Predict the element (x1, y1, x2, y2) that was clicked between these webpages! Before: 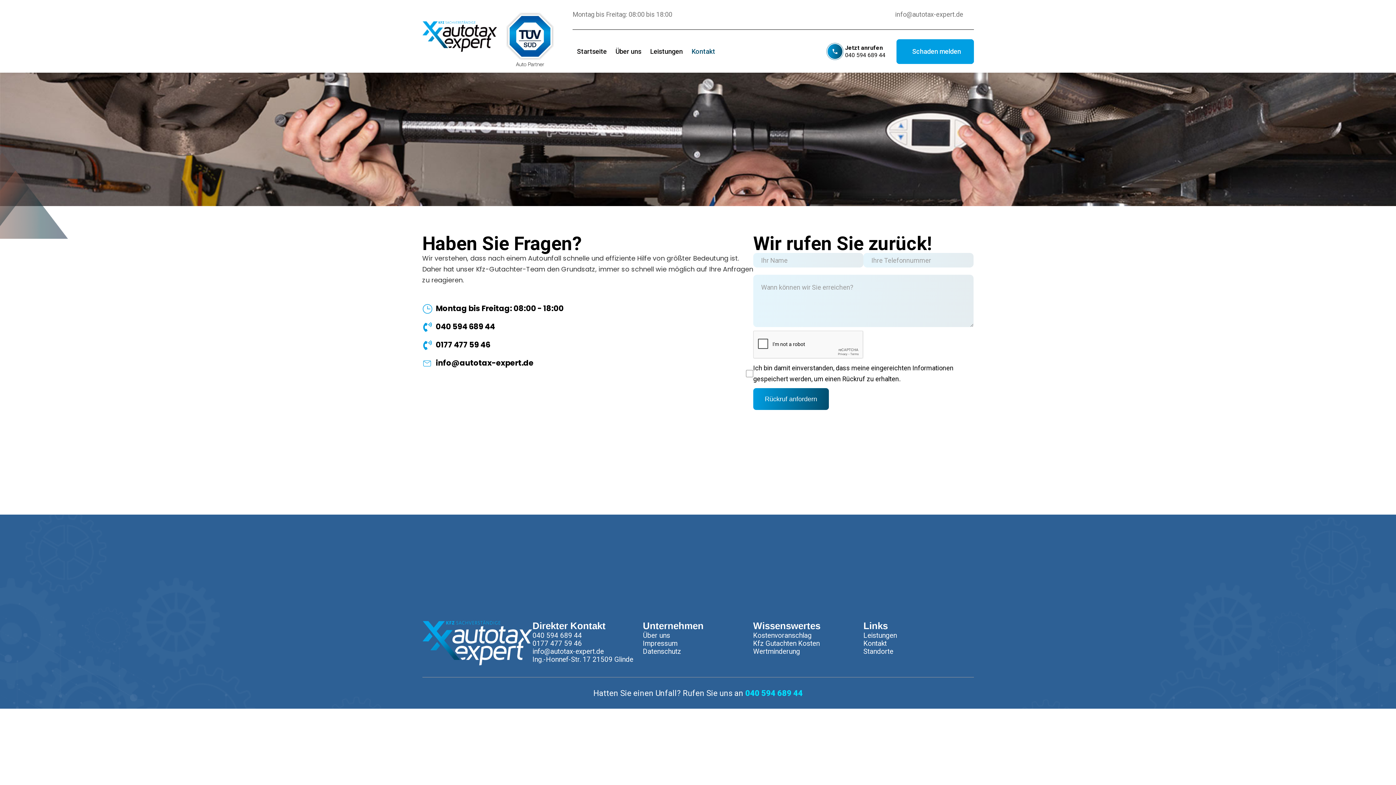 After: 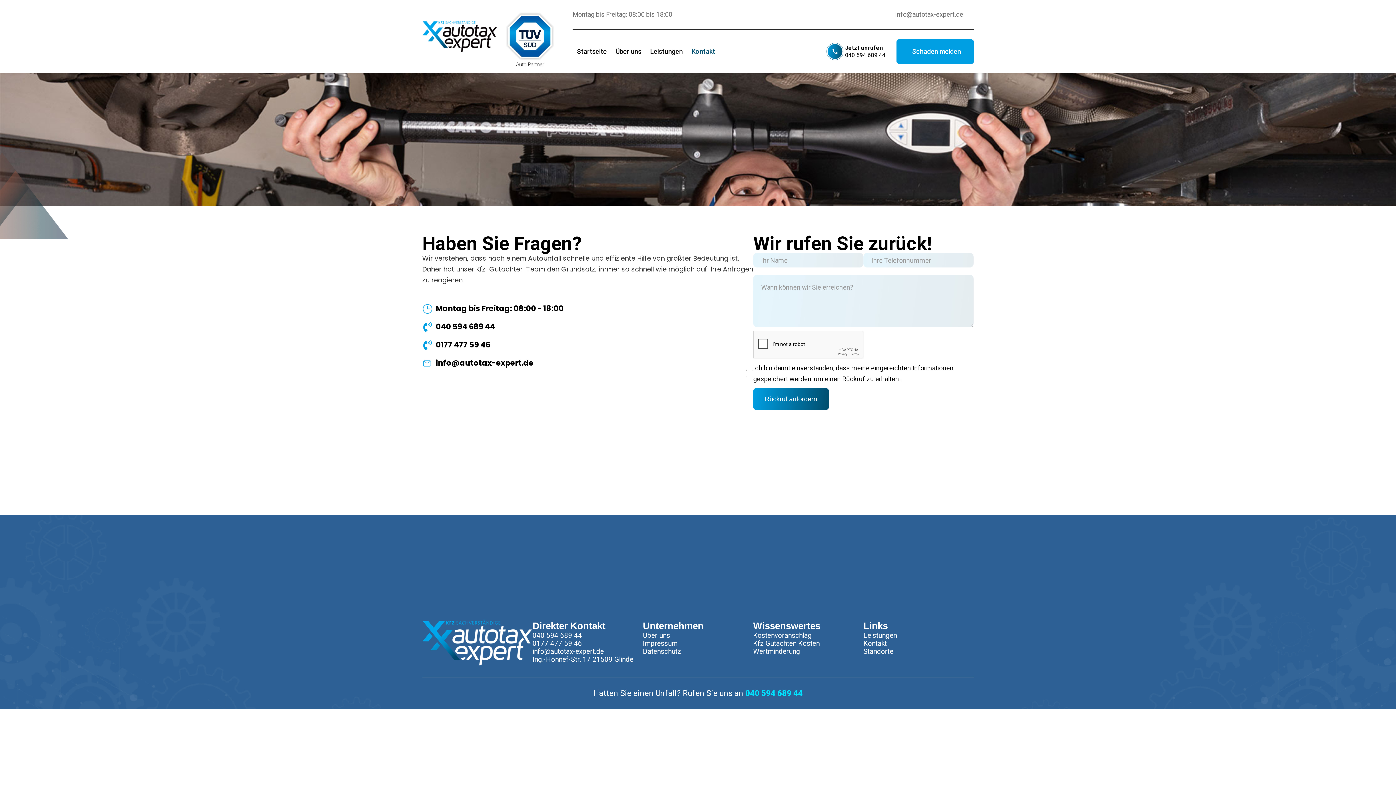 Action: label: info@autotax-expert.de bbox: (532, 648, 643, 656)